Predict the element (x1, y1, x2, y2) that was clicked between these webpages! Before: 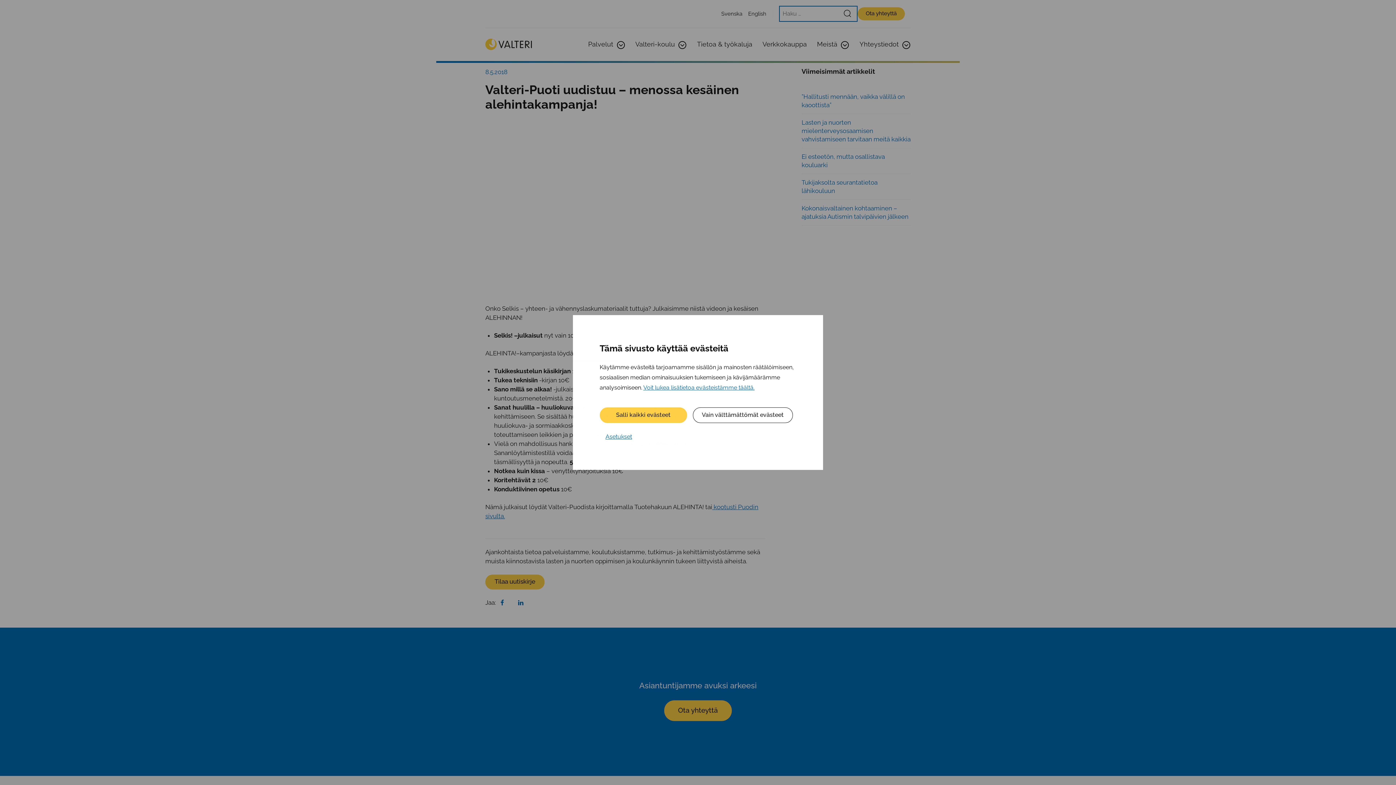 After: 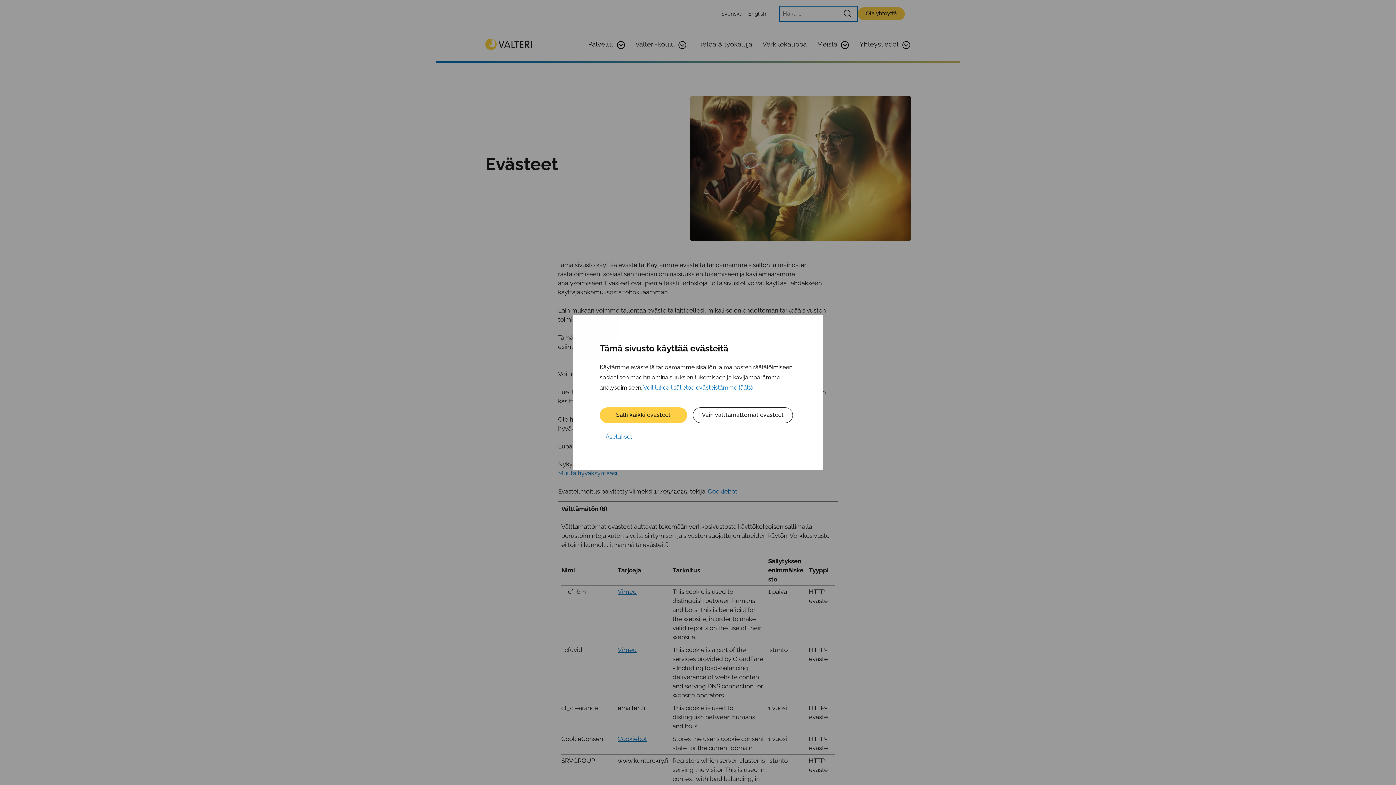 Action: label: Voit lukea lisätietoa evästeistämme täältä. bbox: (643, 384, 754, 391)